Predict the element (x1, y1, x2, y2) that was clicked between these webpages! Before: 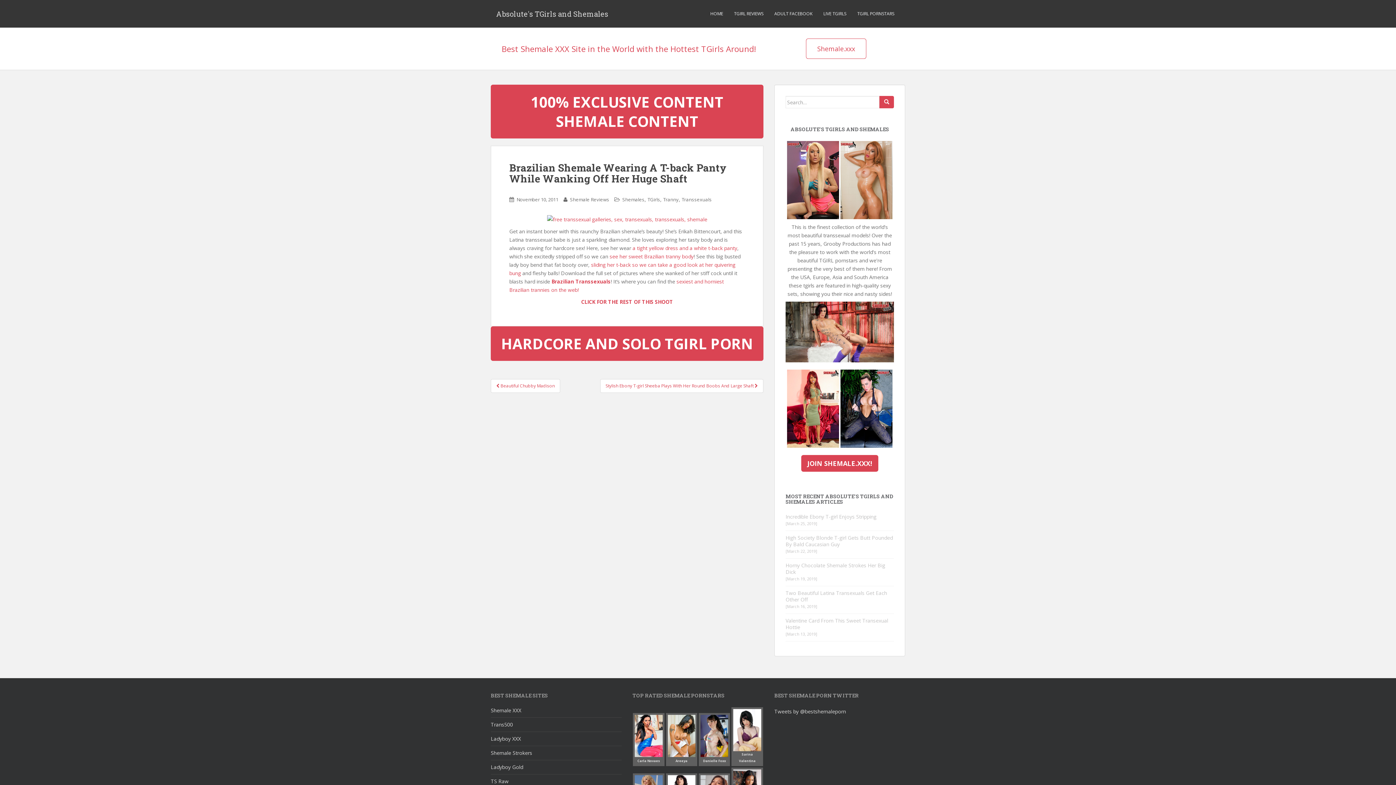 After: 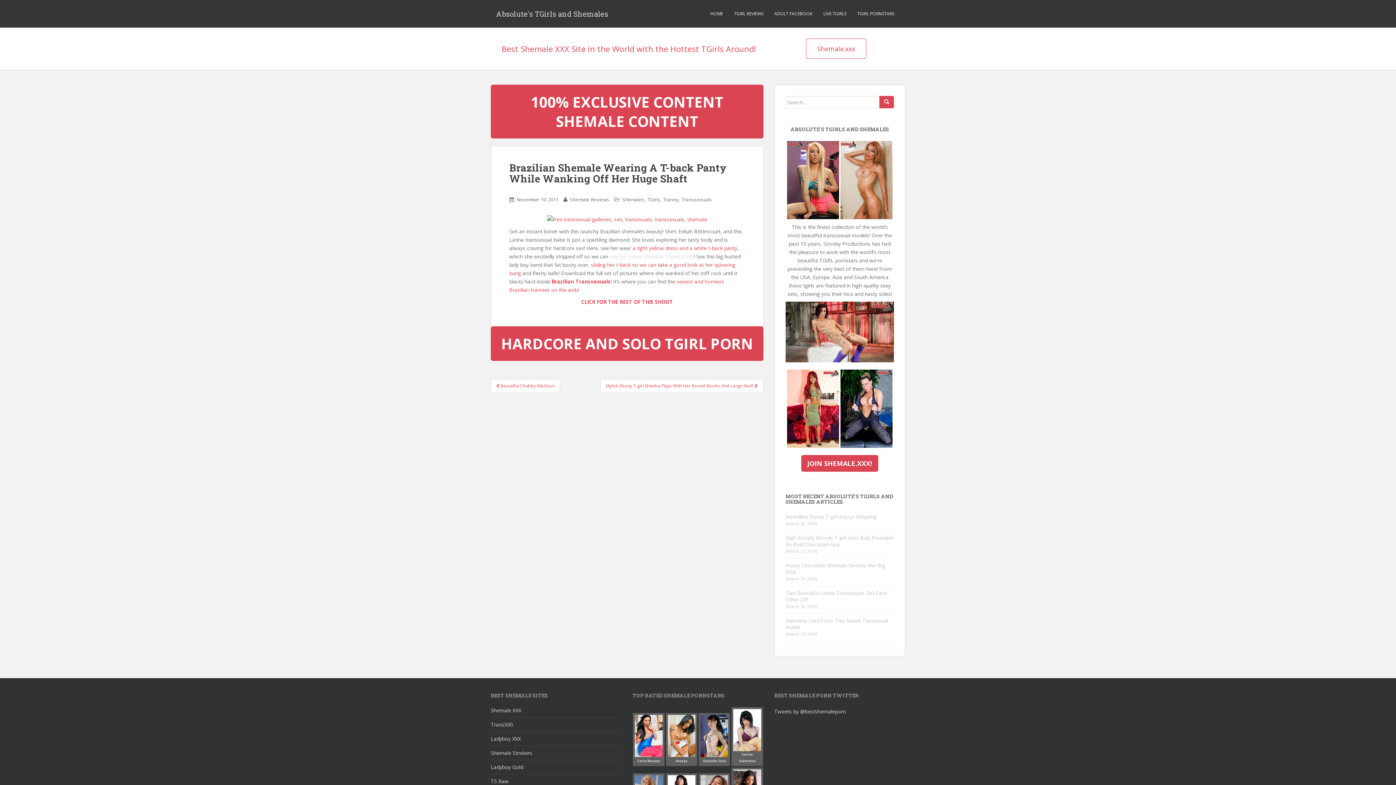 Action: bbox: (609, 253, 693, 259) label: see her sweet Brazilian tranny body